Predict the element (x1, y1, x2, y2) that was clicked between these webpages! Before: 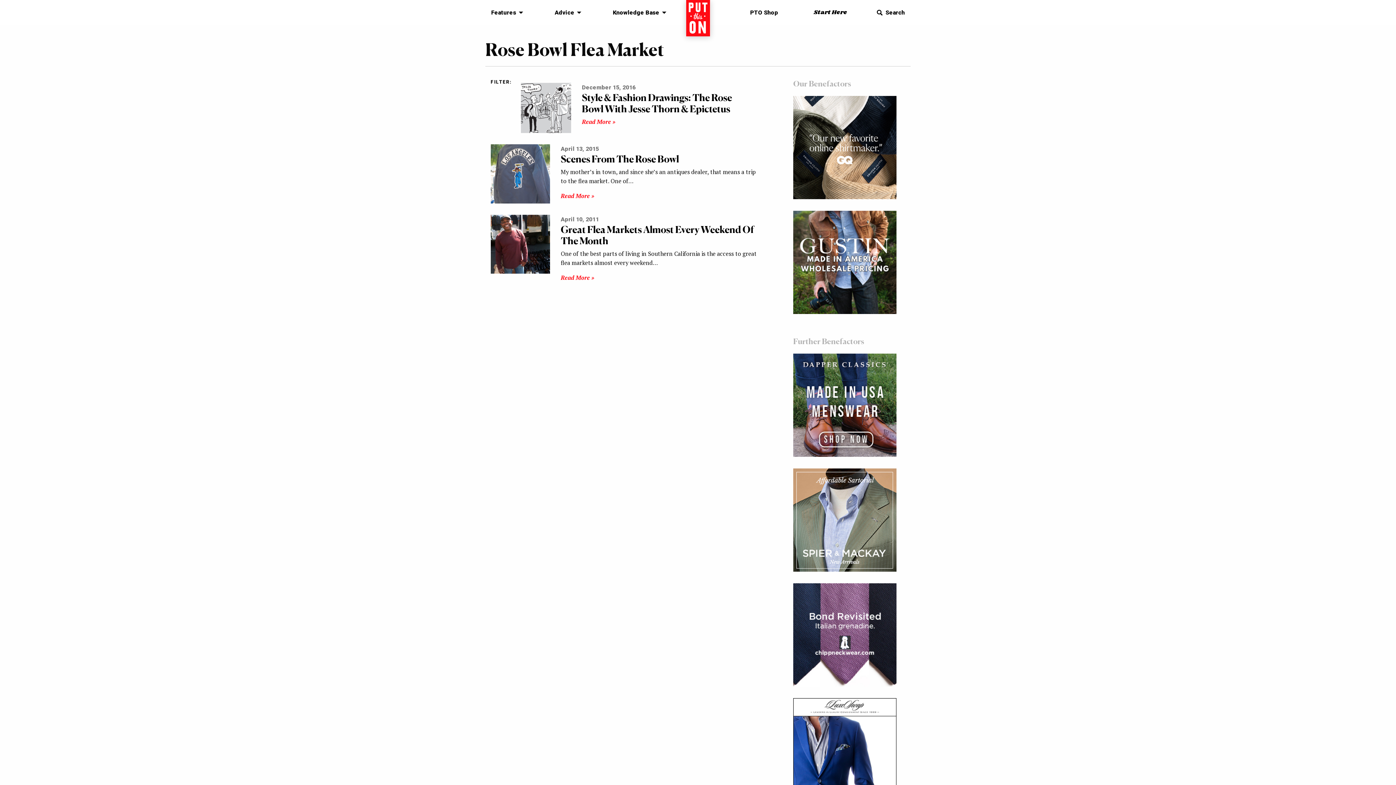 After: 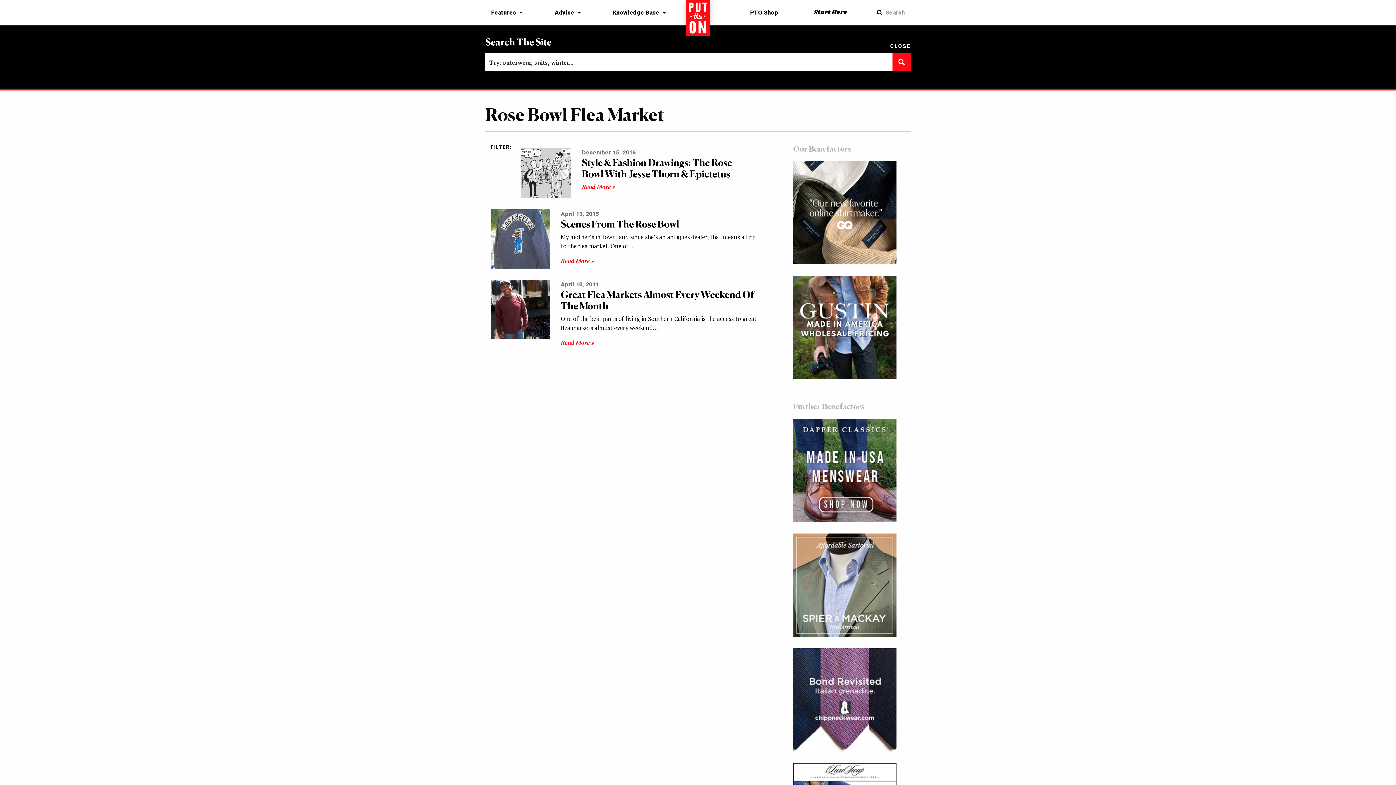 Action: bbox: (879, 5, 910, 19) label: Search